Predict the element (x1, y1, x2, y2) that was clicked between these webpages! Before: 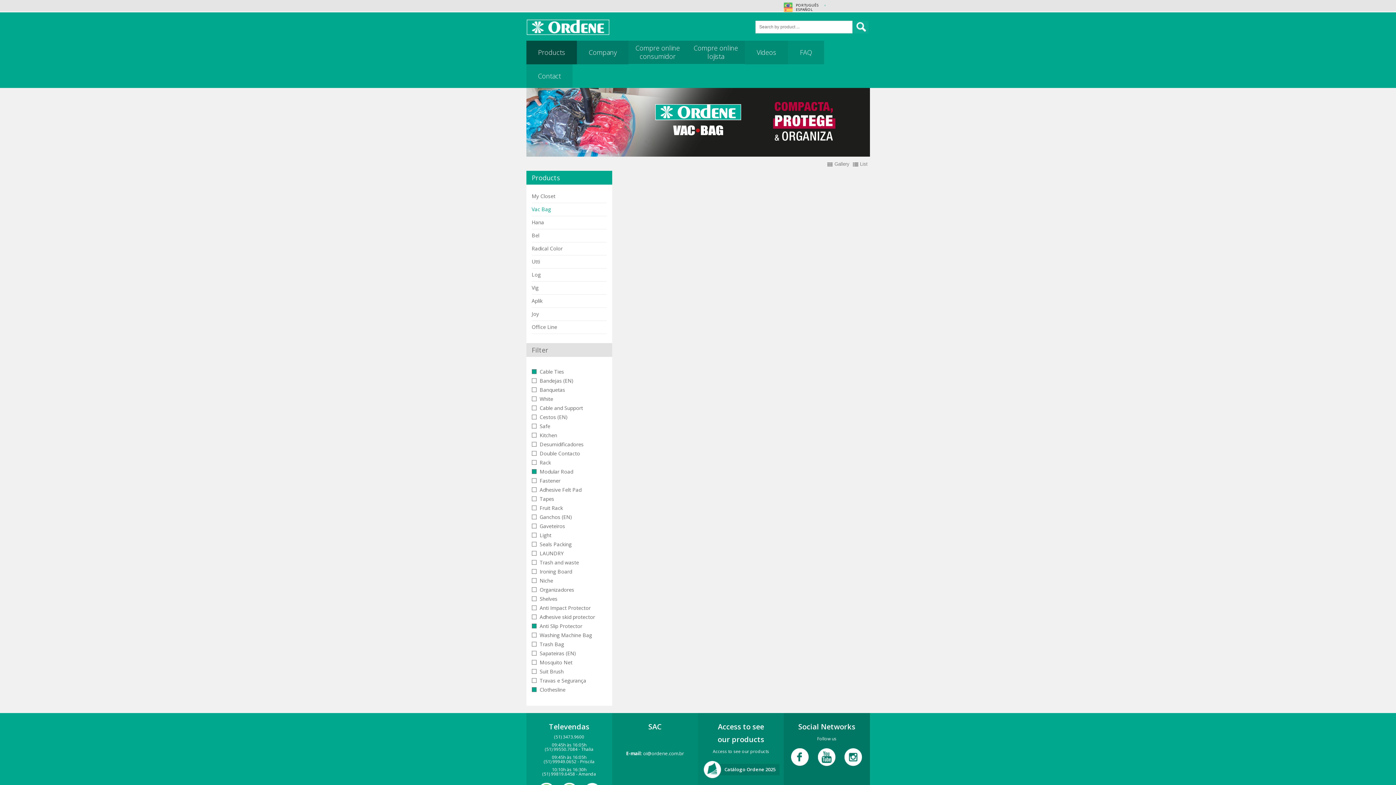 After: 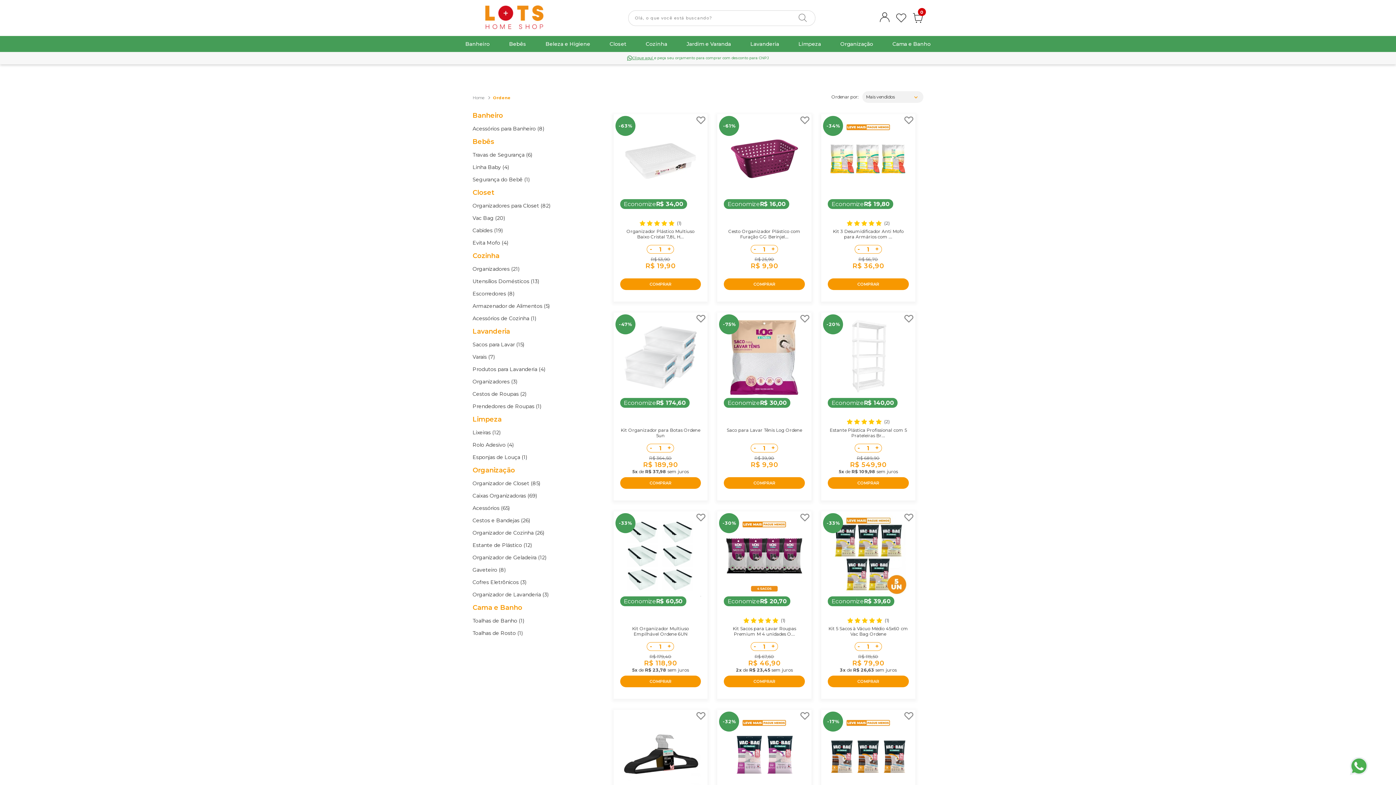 Action: label: Compre online consumidor bbox: (628, 40, 686, 64)